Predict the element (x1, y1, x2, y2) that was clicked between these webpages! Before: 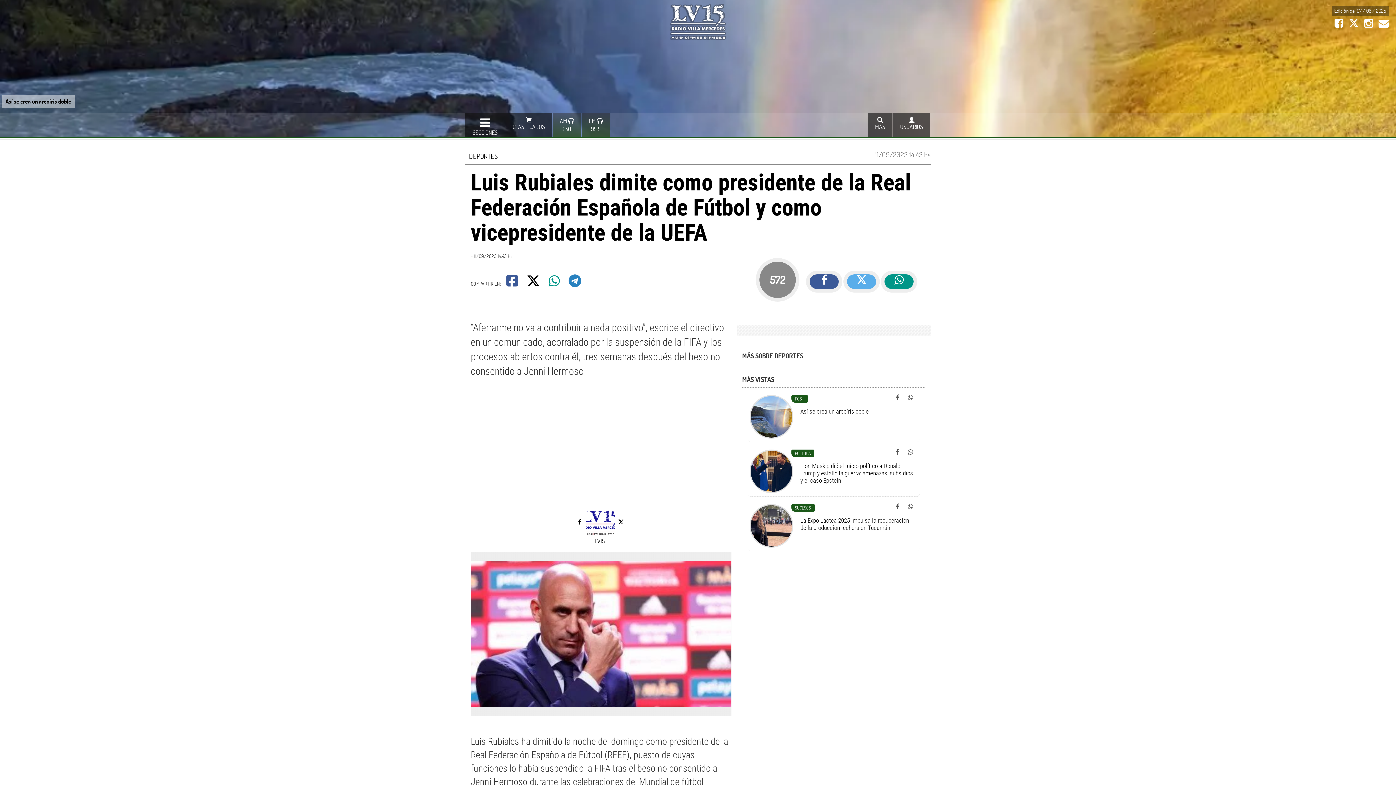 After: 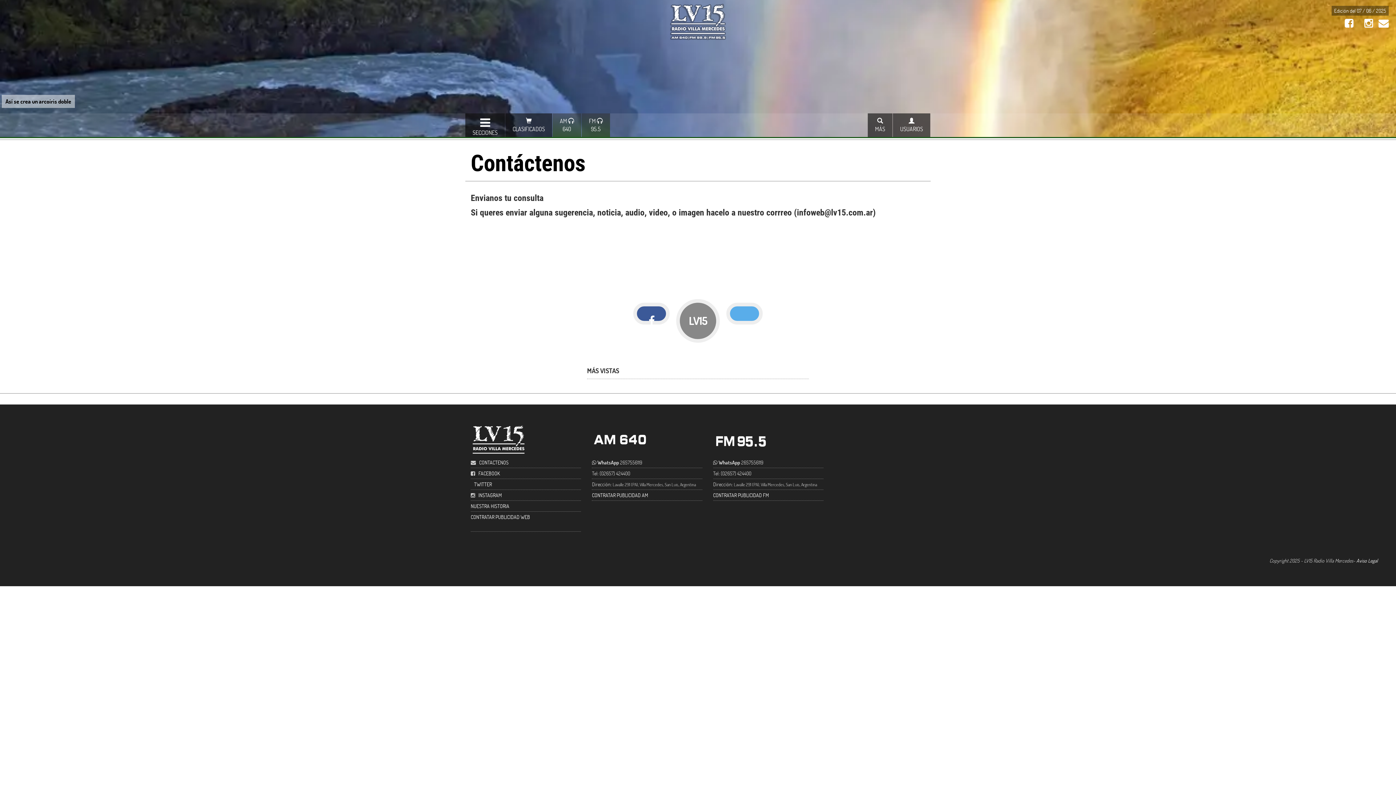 Action: bbox: (1378, 21, 1389, 28)